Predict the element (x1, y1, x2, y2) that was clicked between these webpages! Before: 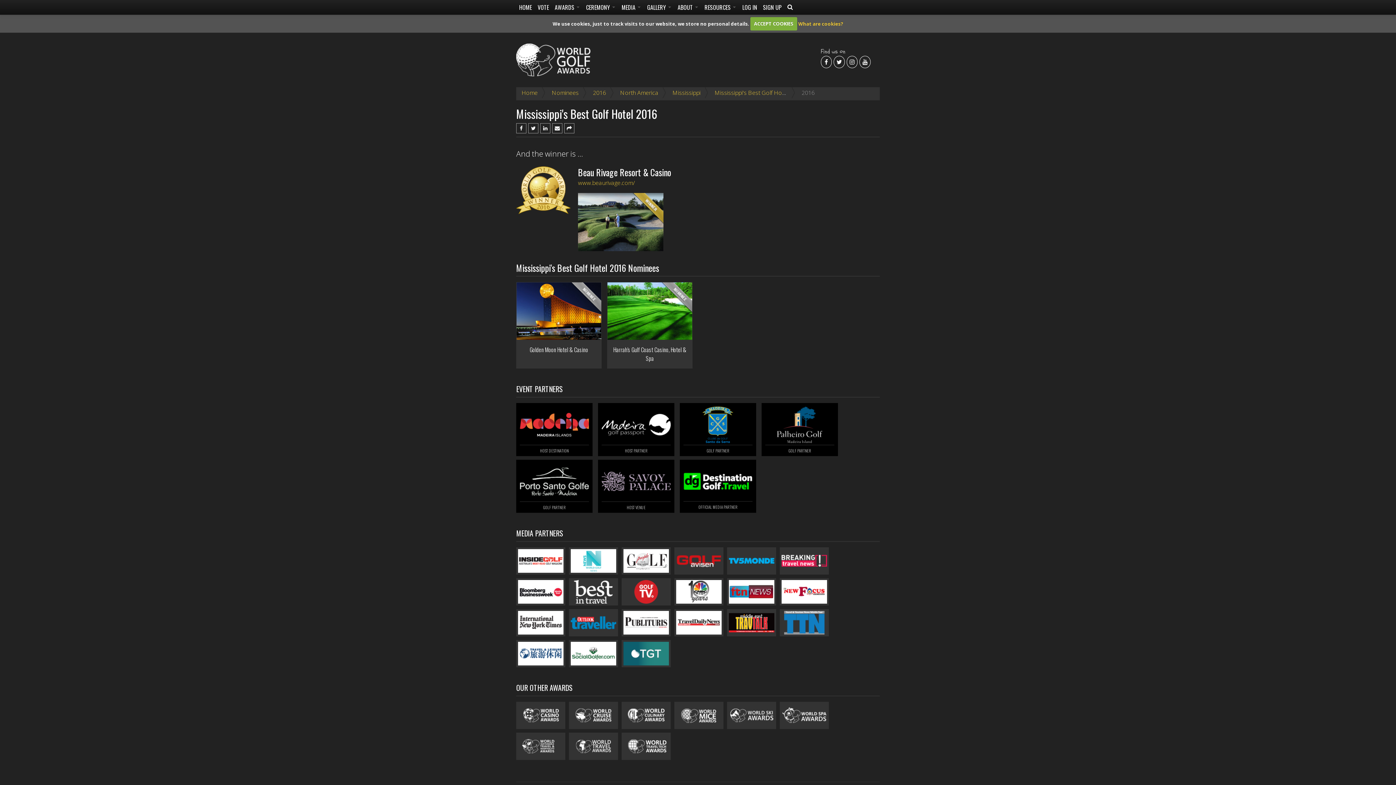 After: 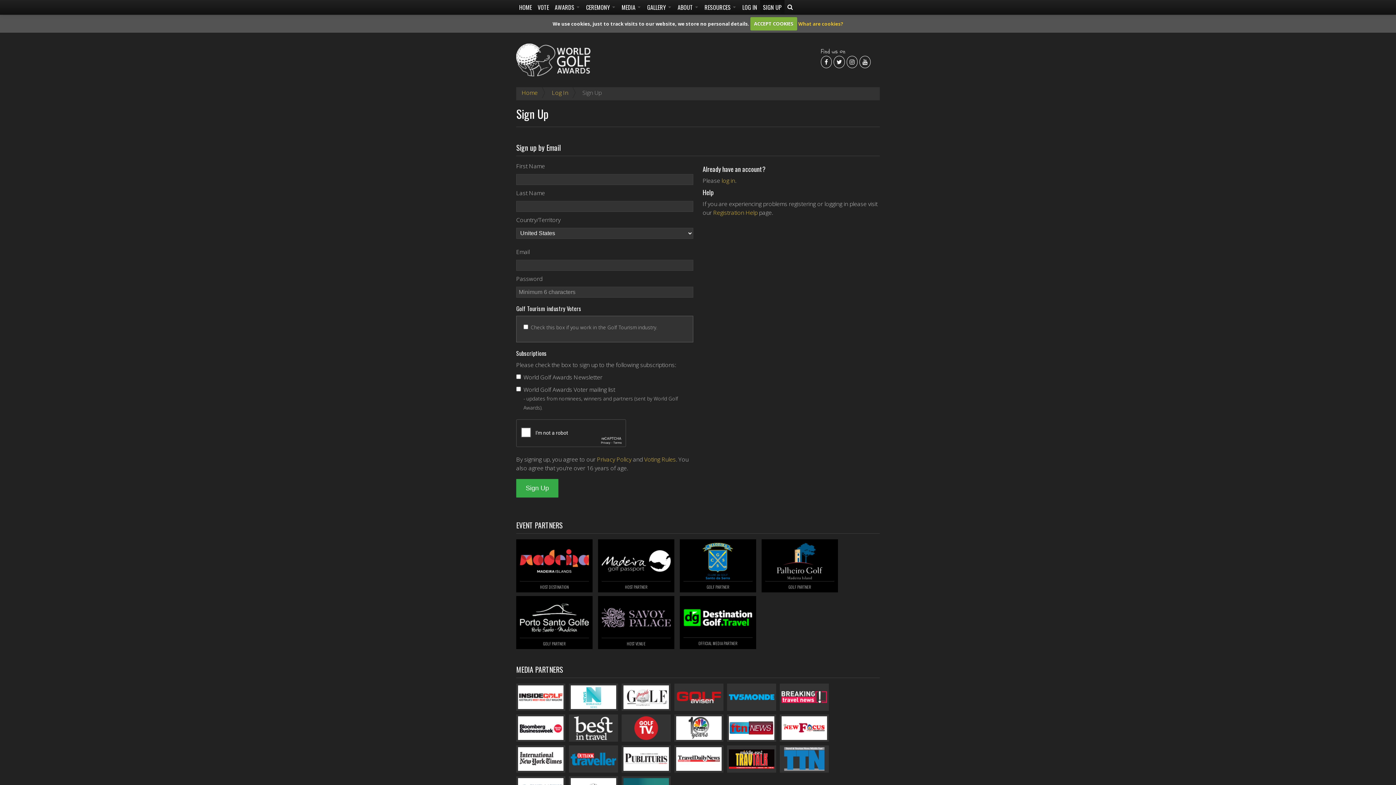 Action: bbox: (760, 0, 784, 14) label: SIGN UP